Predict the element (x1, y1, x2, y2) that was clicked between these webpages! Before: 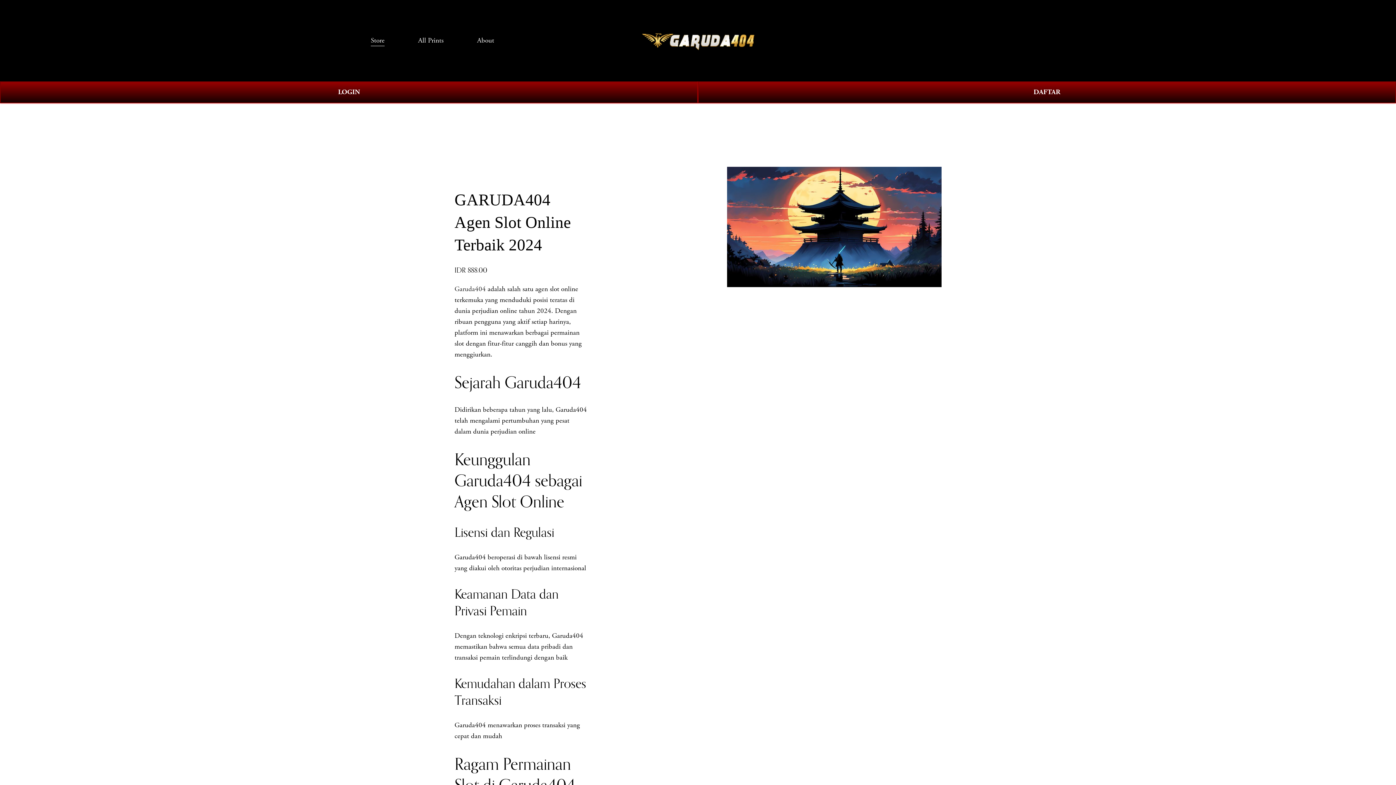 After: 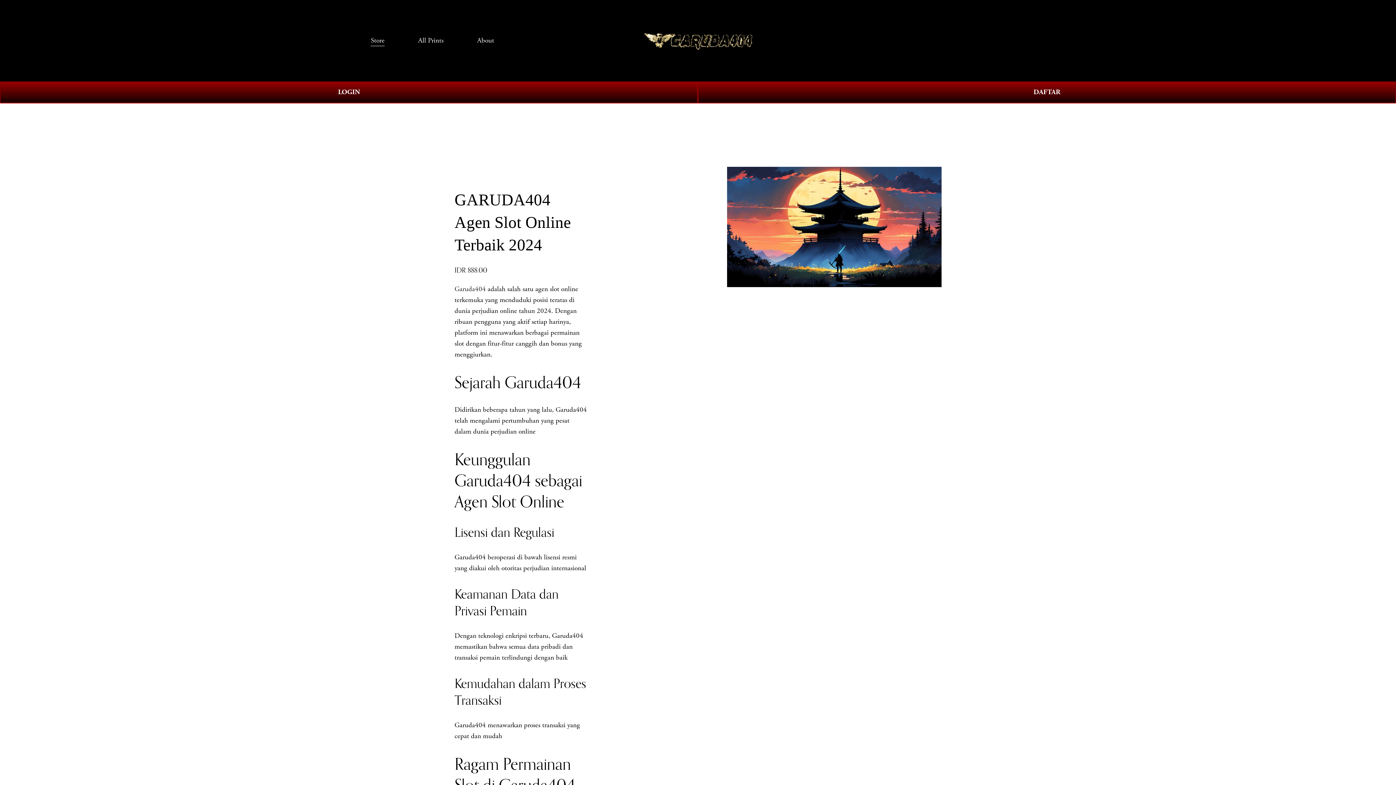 Action: bbox: (418, 34, 443, 46) label: All Prints